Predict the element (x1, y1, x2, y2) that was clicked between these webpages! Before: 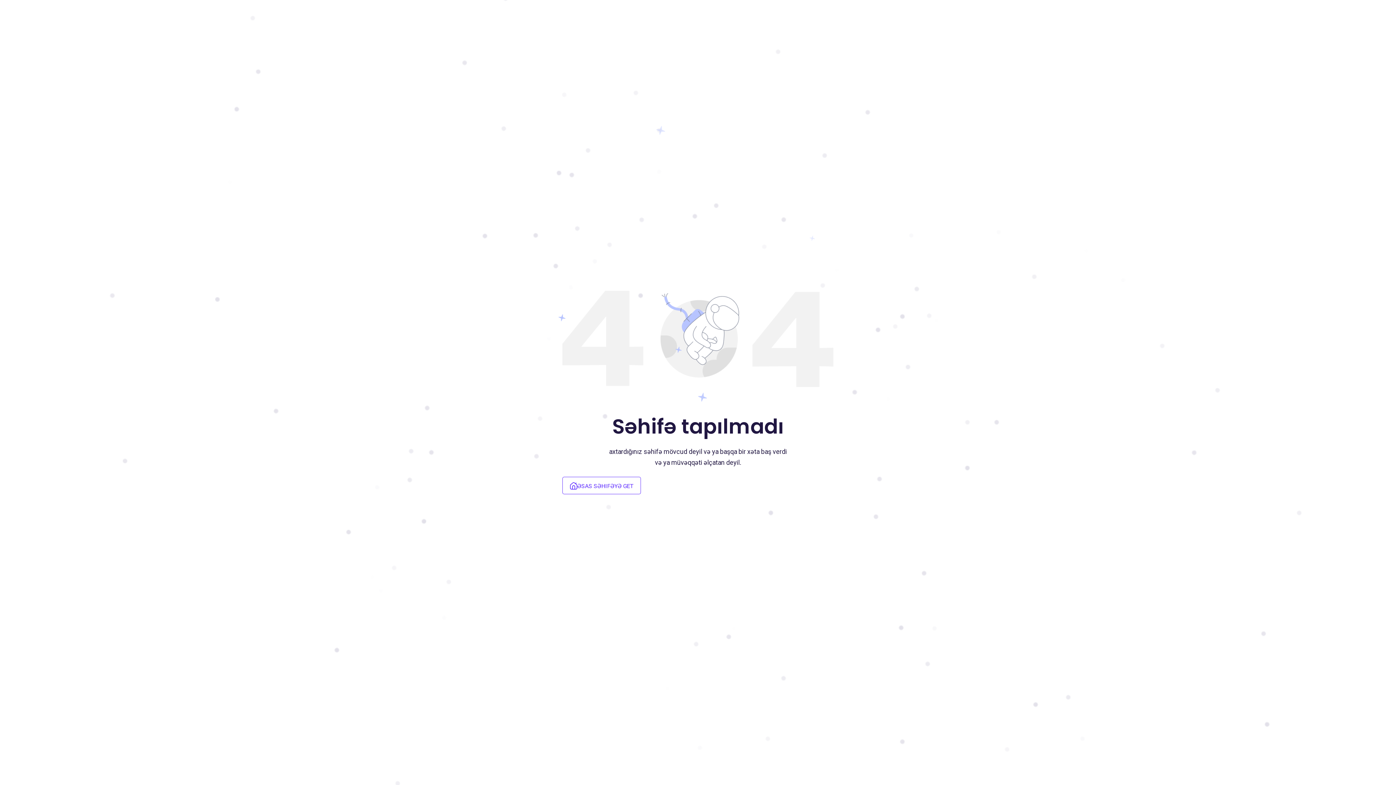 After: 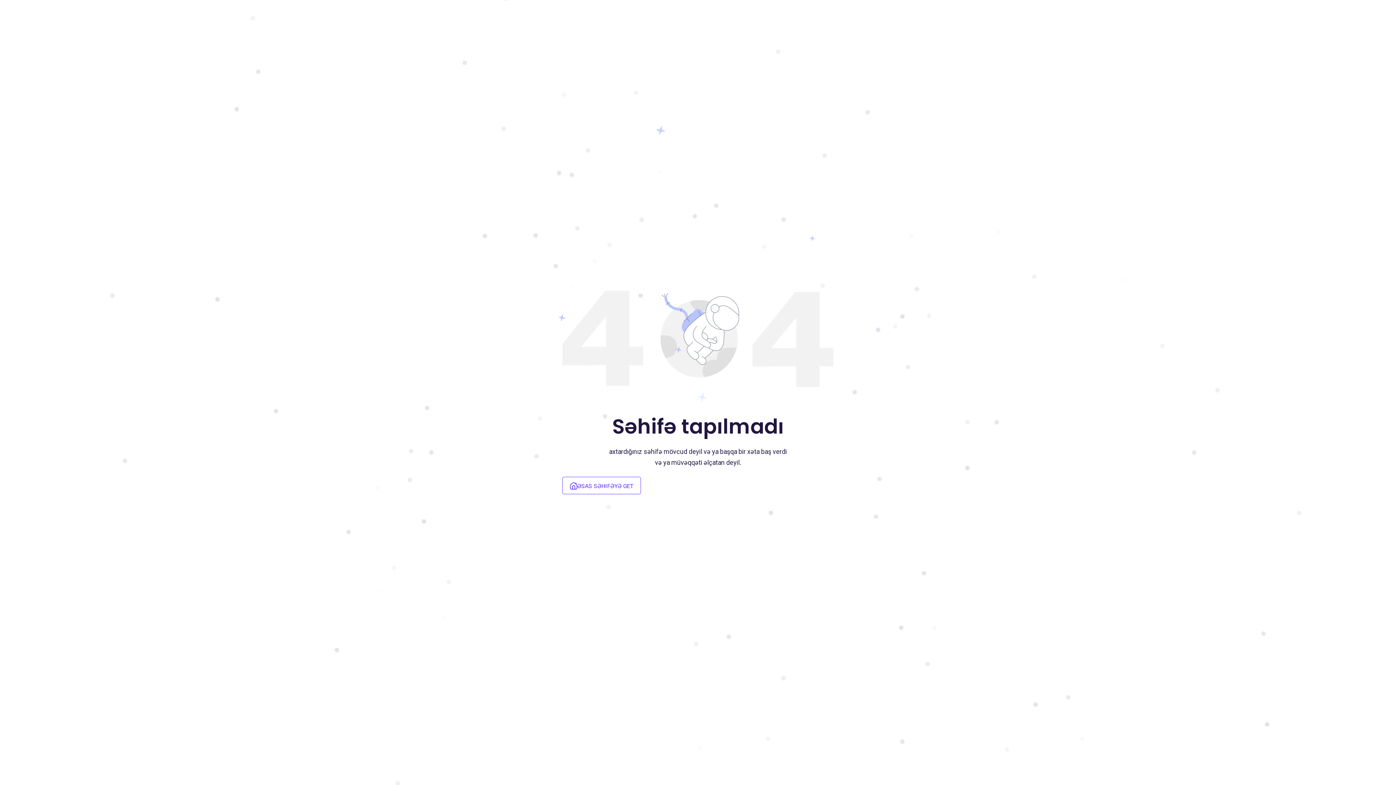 Action: label: ƏSAS SƏHIFƏYƏ GET bbox: (562, 476, 641, 494)